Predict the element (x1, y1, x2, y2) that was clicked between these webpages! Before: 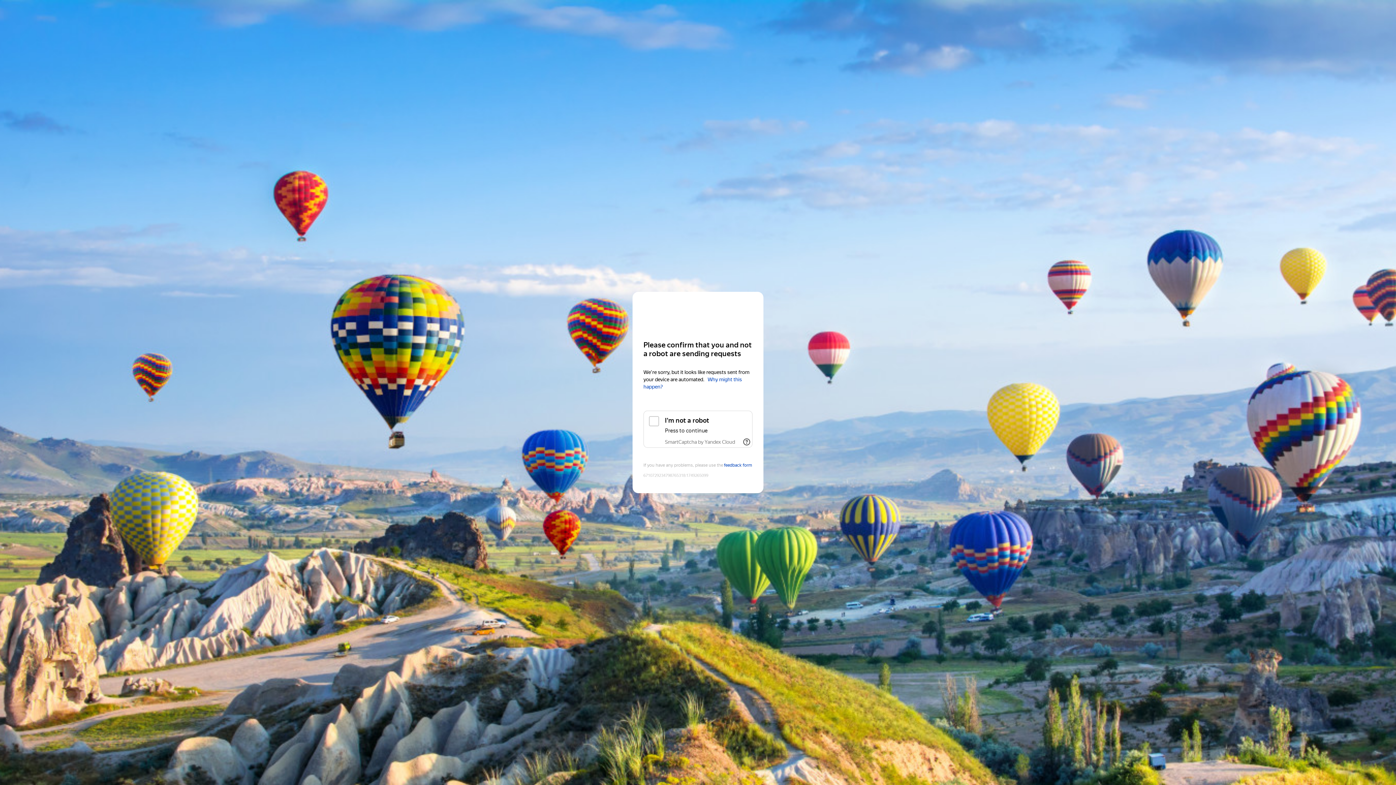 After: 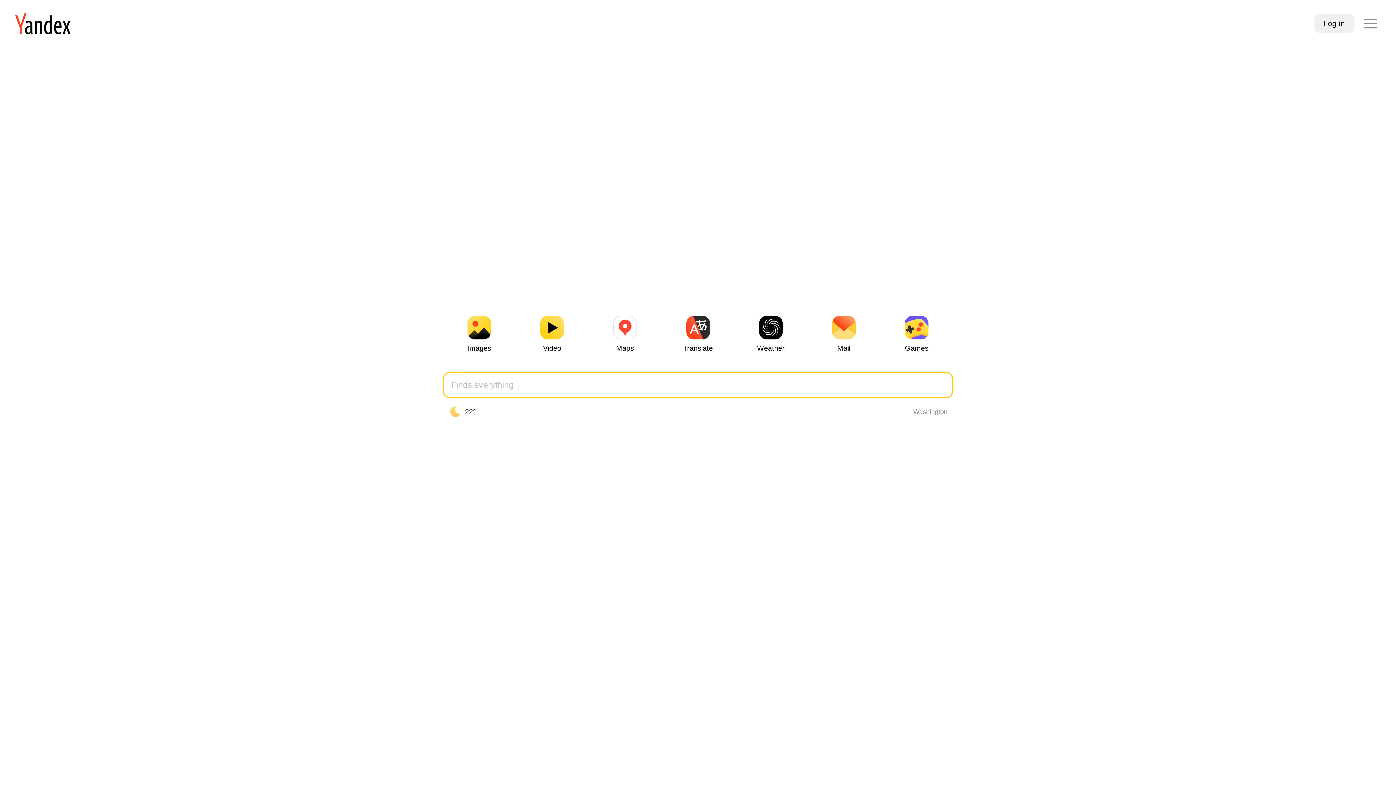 Action: bbox: (643, 306, 752, 319) label: Yandex